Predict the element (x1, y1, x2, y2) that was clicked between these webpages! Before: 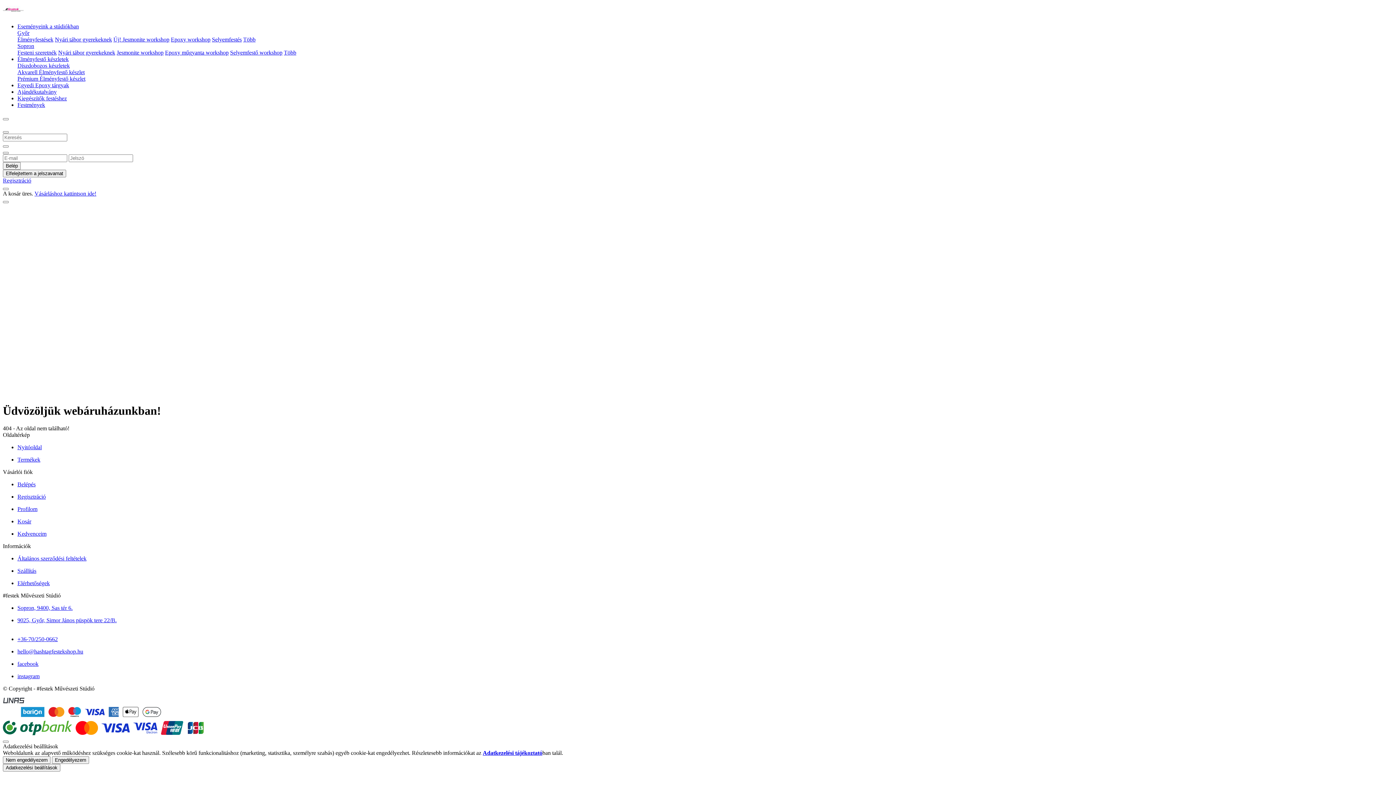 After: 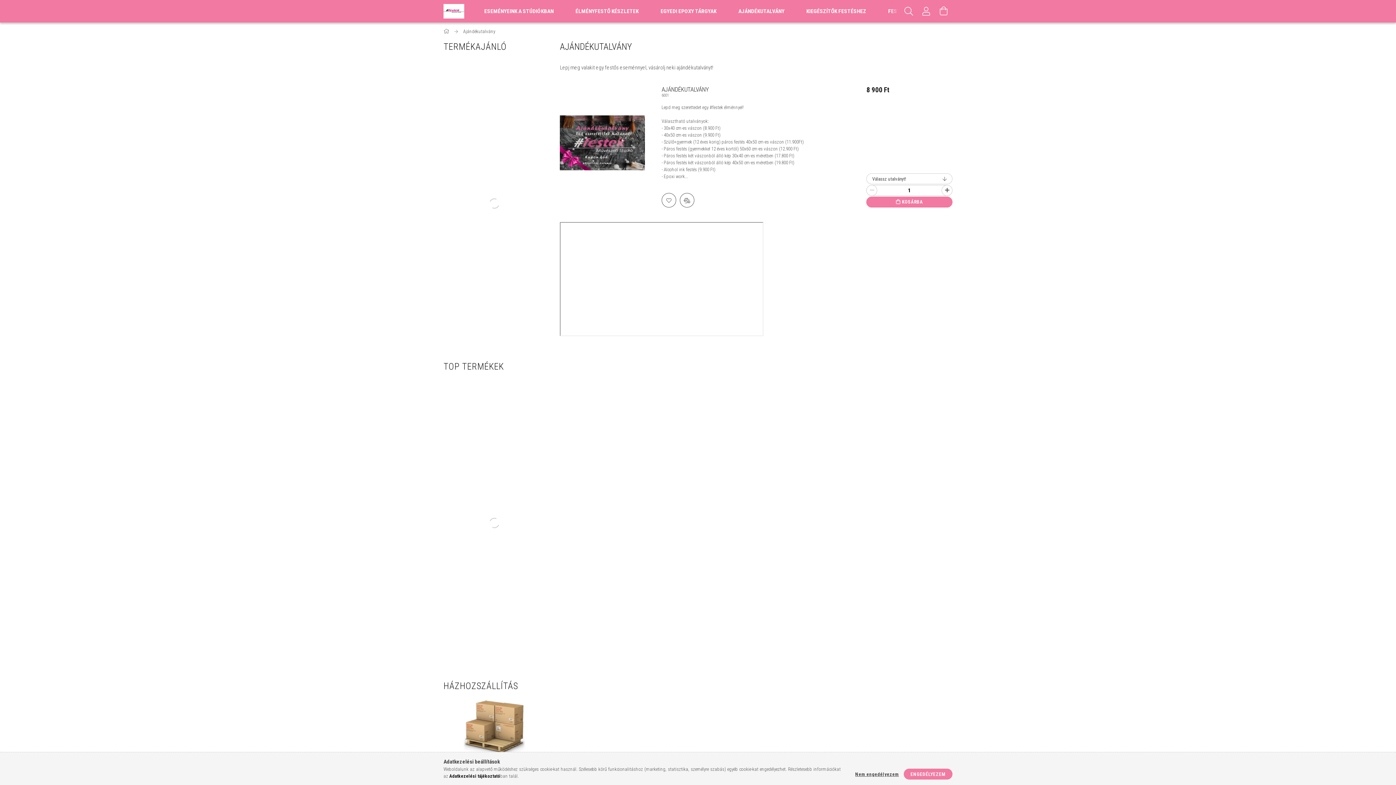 Action: bbox: (17, 88, 1393, 95) label: Ajándékutalvány